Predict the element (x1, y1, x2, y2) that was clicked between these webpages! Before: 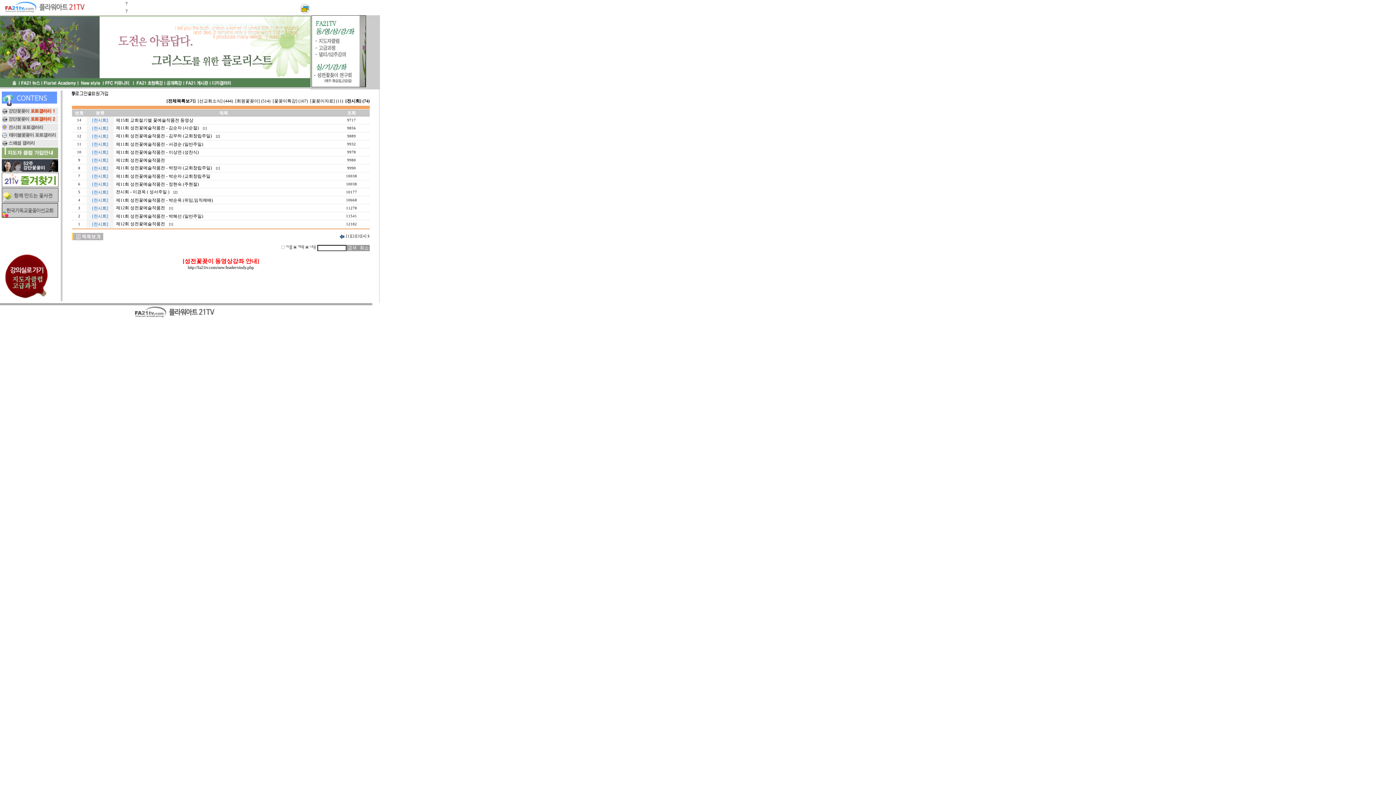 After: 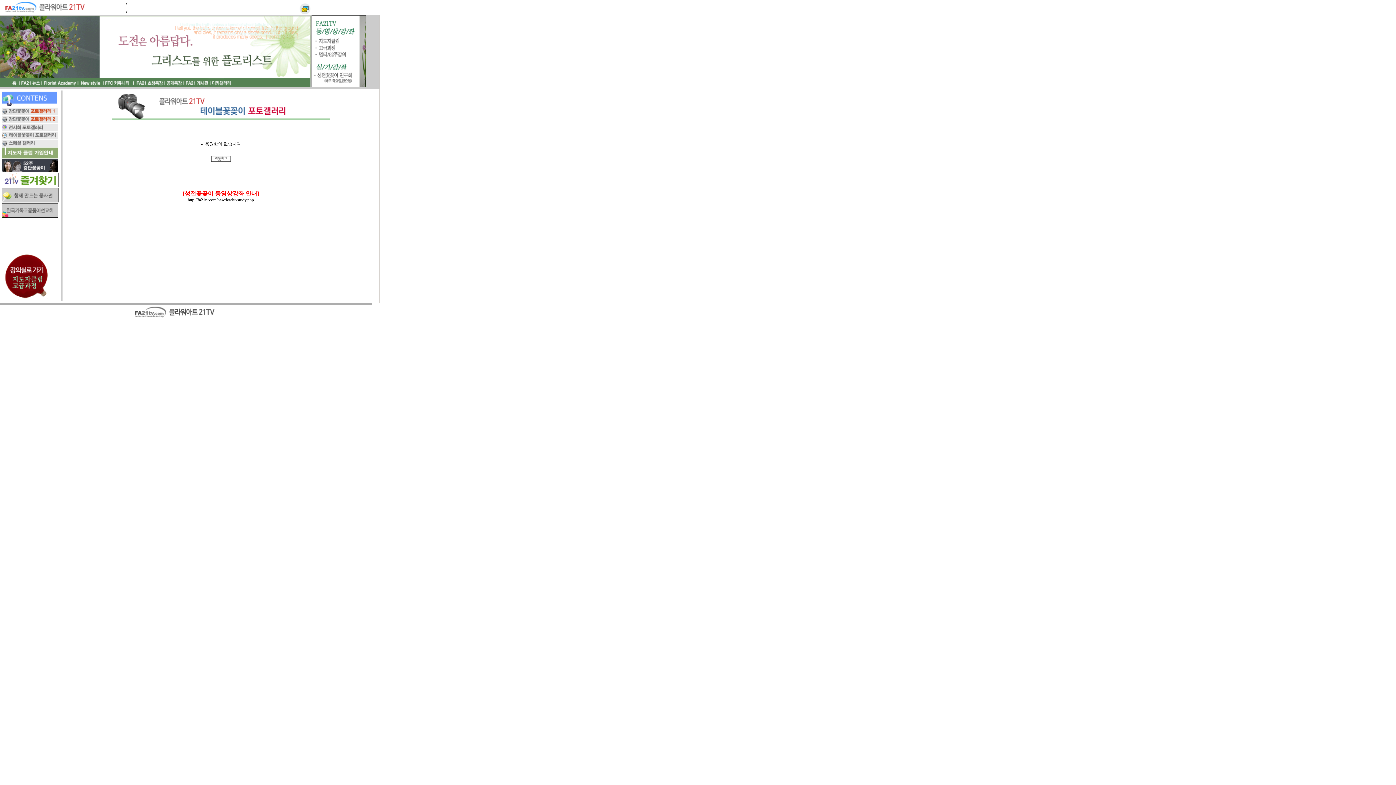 Action: bbox: (1, 134, 58, 140)